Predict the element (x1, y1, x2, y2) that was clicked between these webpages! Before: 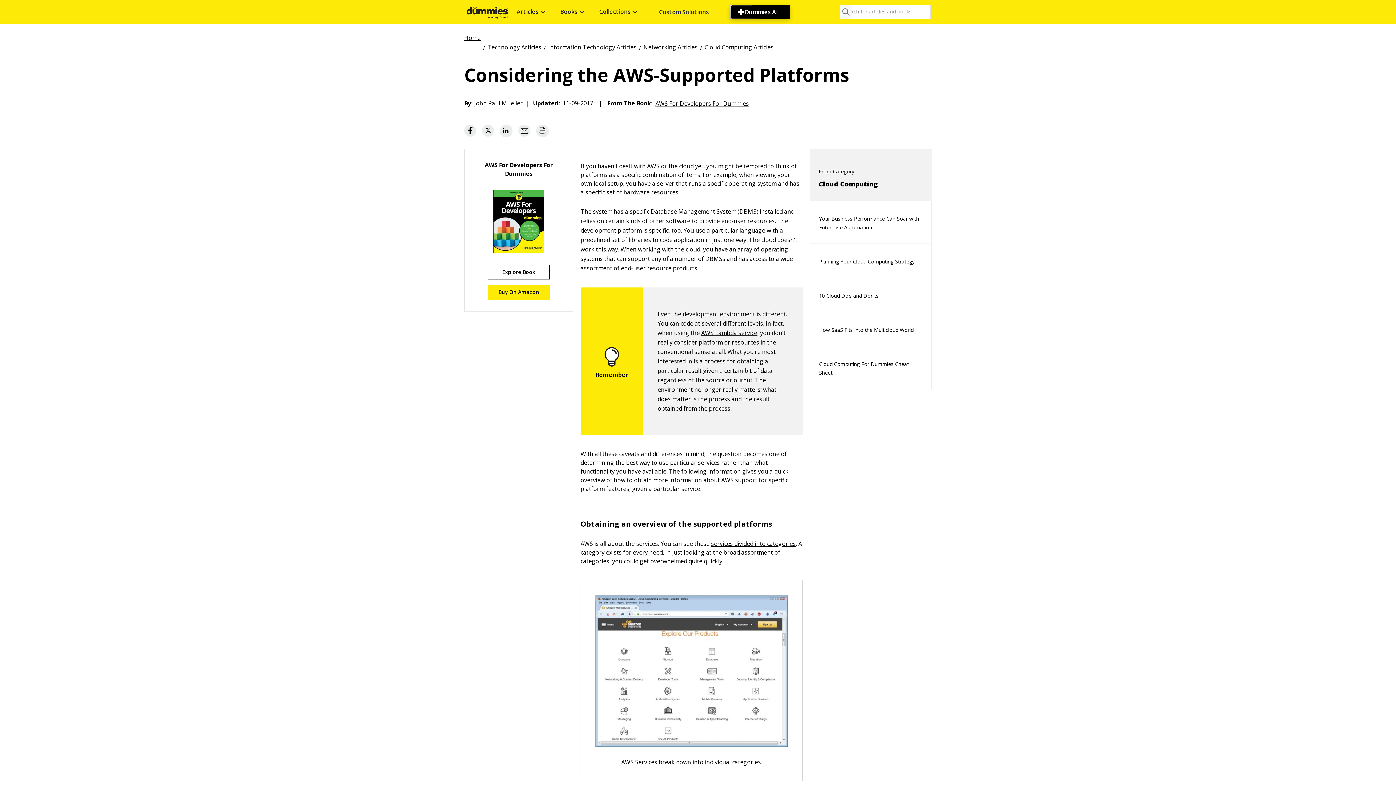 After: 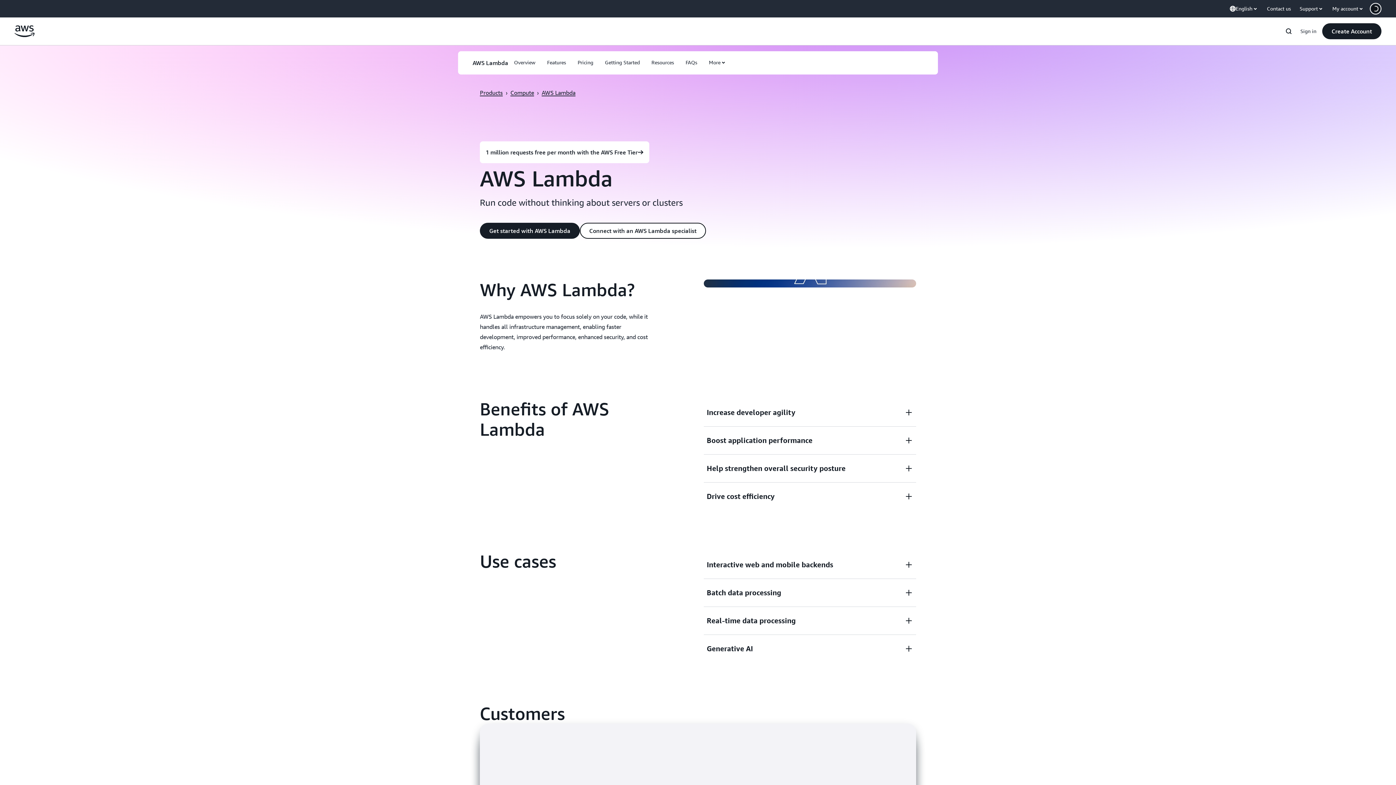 Action: label: AWS Lambda service bbox: (701, 329, 757, 337)